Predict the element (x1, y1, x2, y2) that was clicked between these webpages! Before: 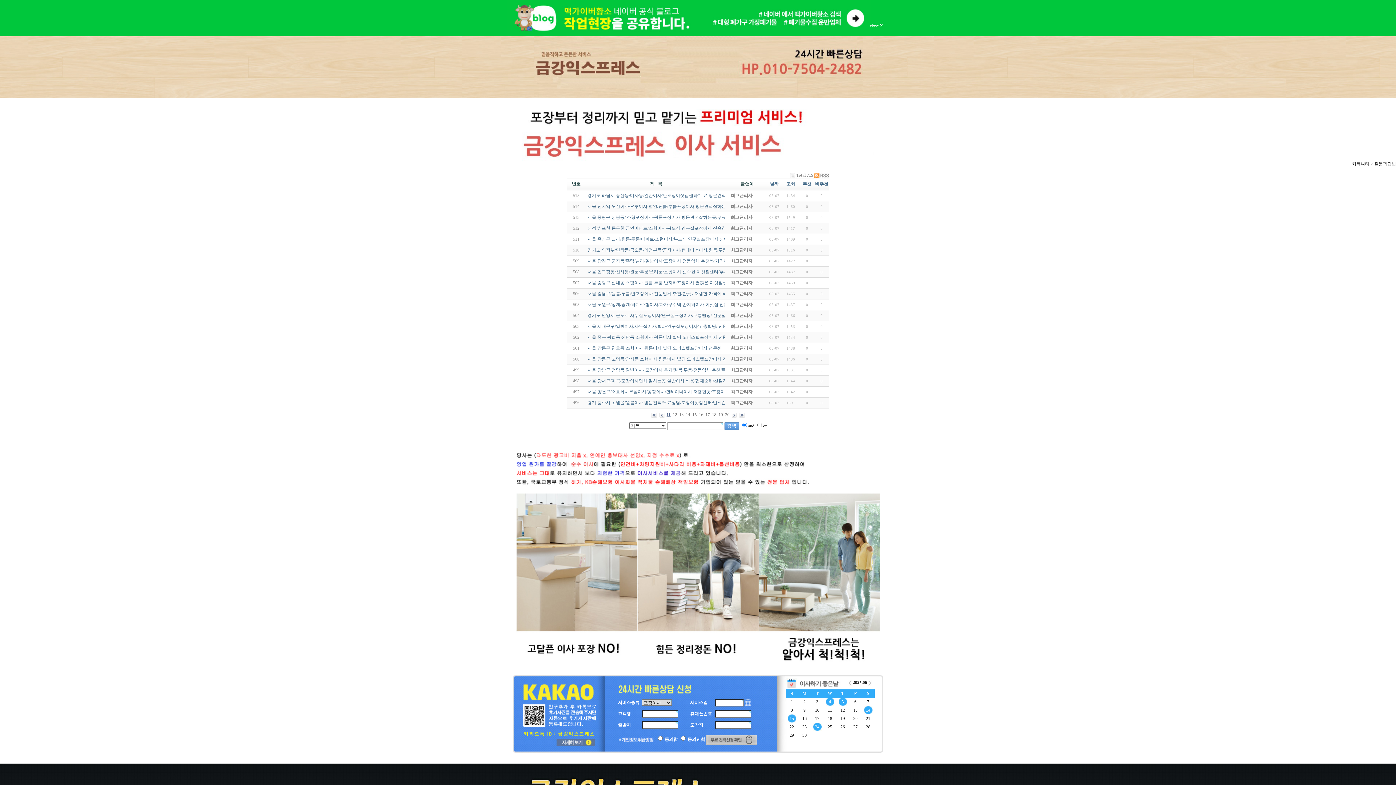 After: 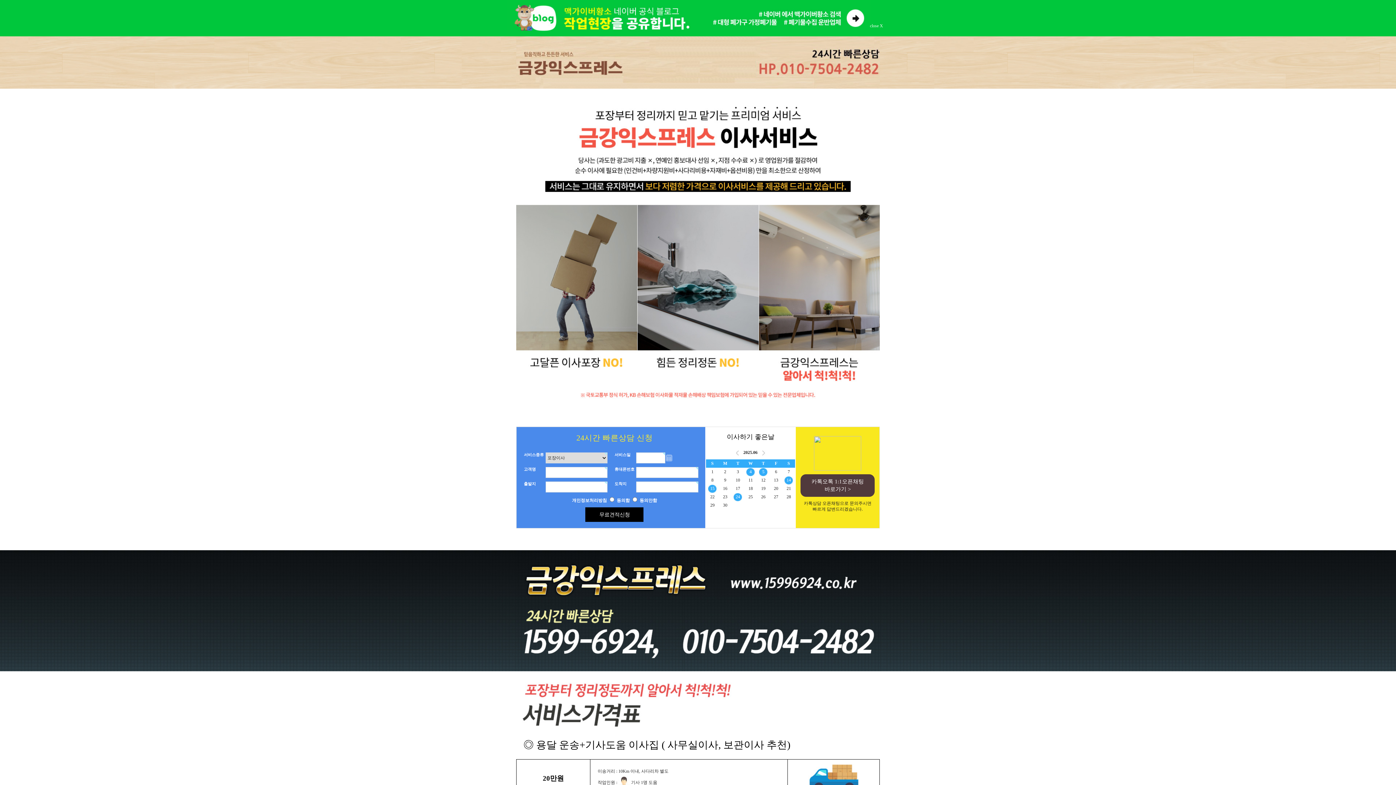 Action: bbox: (868, 680, 872, 685)